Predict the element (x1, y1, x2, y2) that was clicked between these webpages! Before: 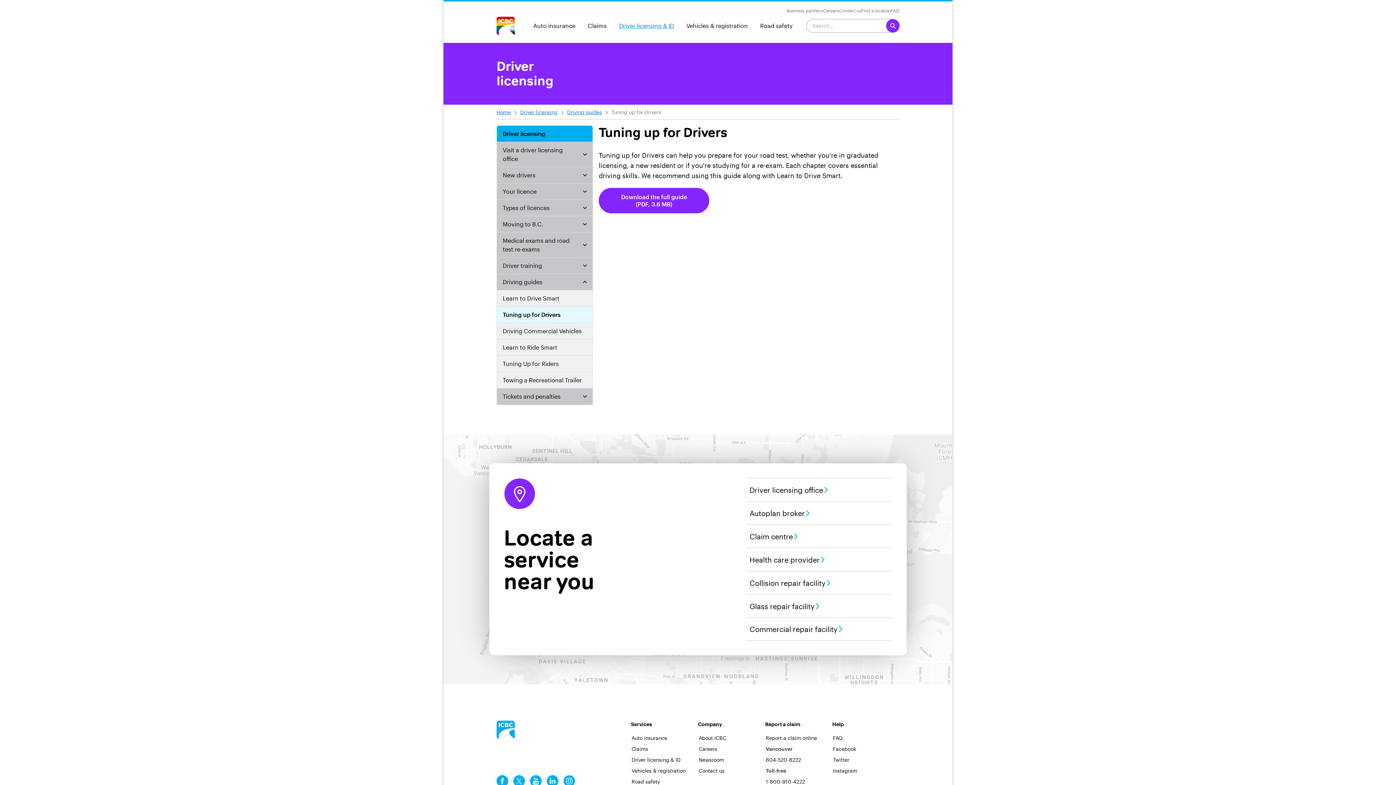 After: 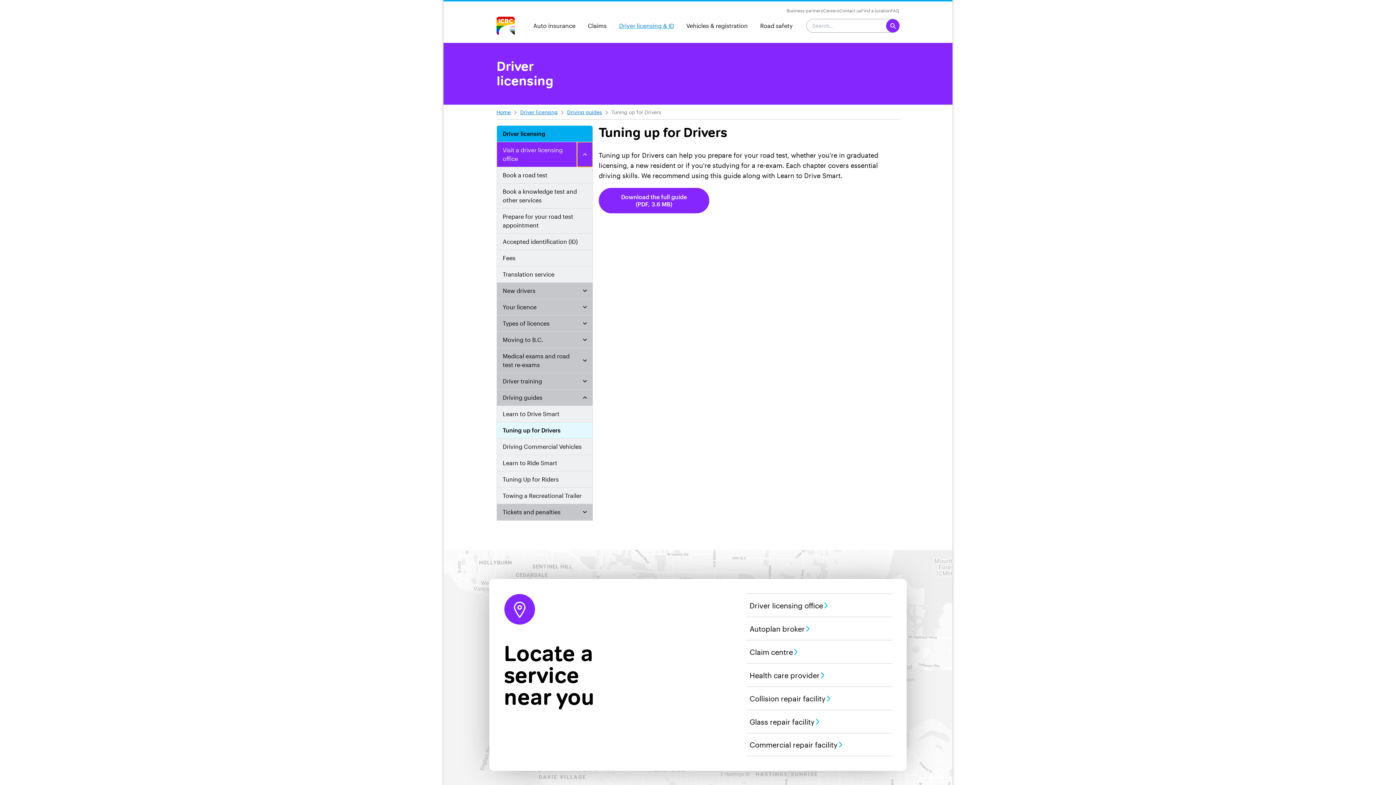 Action: bbox: (577, 142, 592, 166)